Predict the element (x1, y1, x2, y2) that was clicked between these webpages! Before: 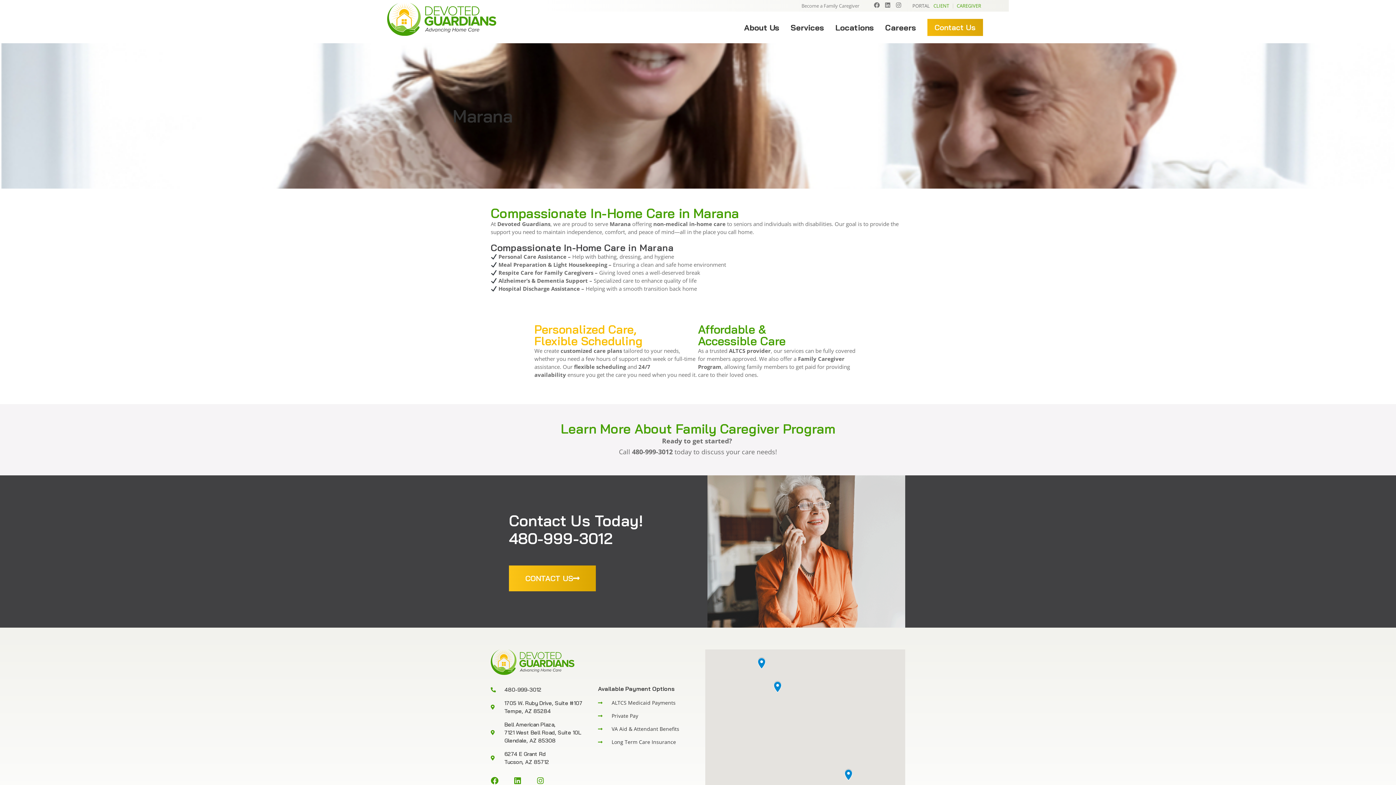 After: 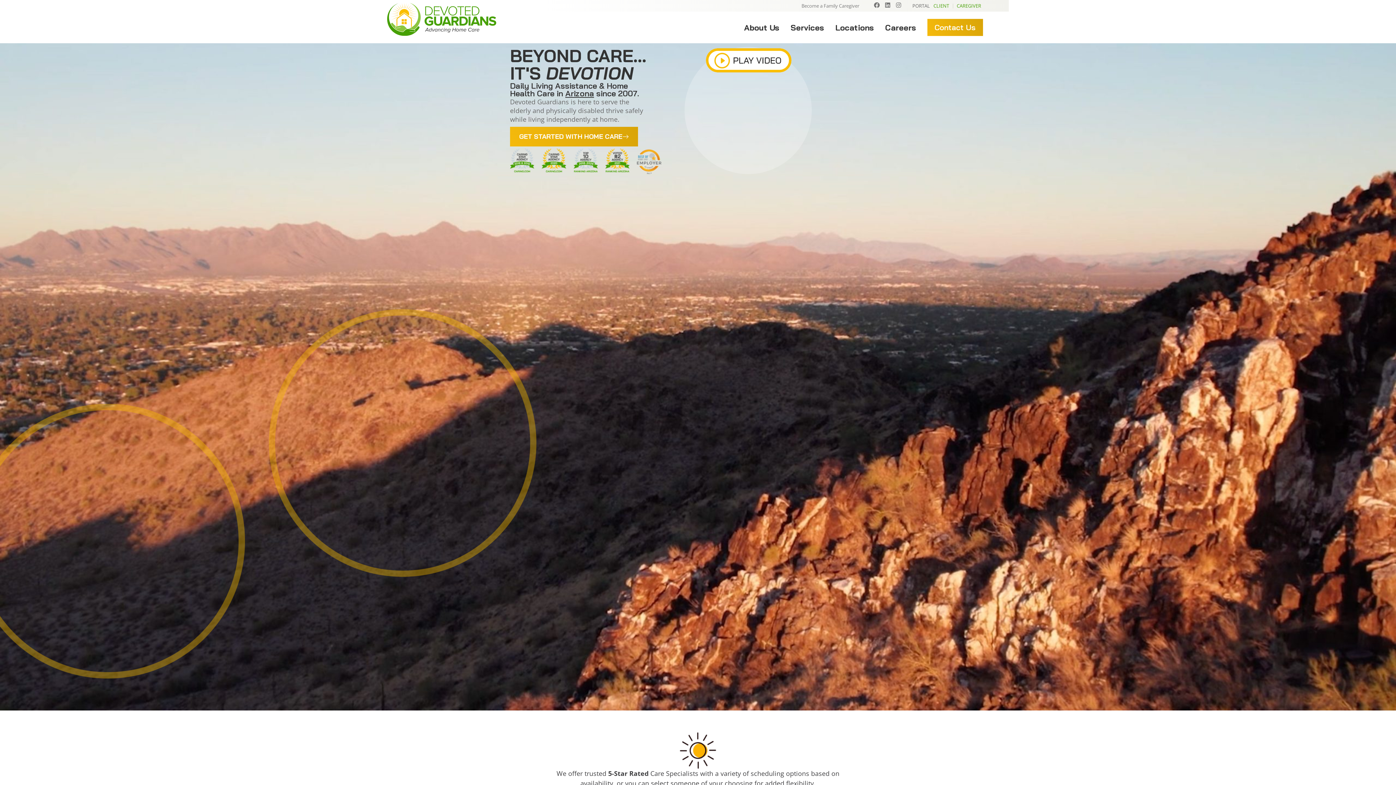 Action: bbox: (387, 2, 496, 36)